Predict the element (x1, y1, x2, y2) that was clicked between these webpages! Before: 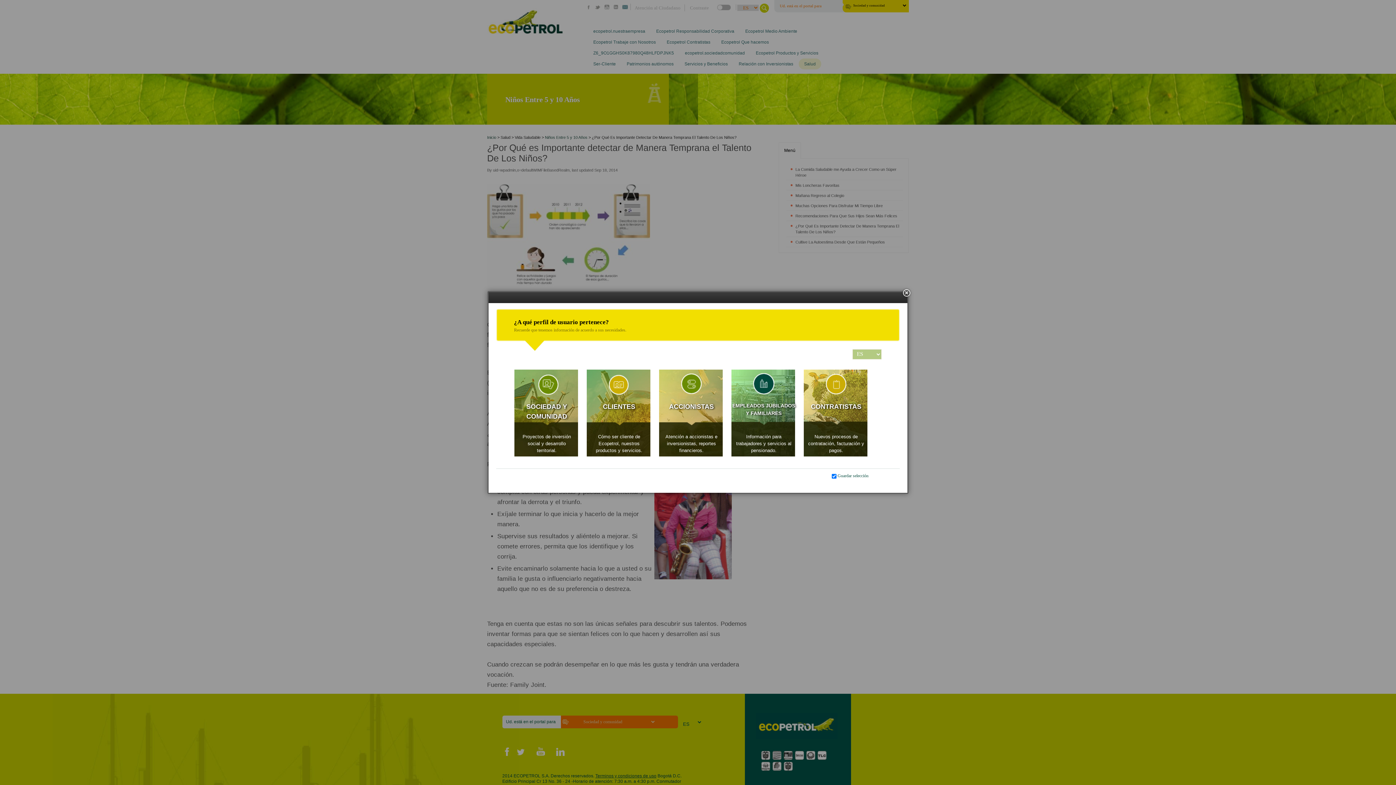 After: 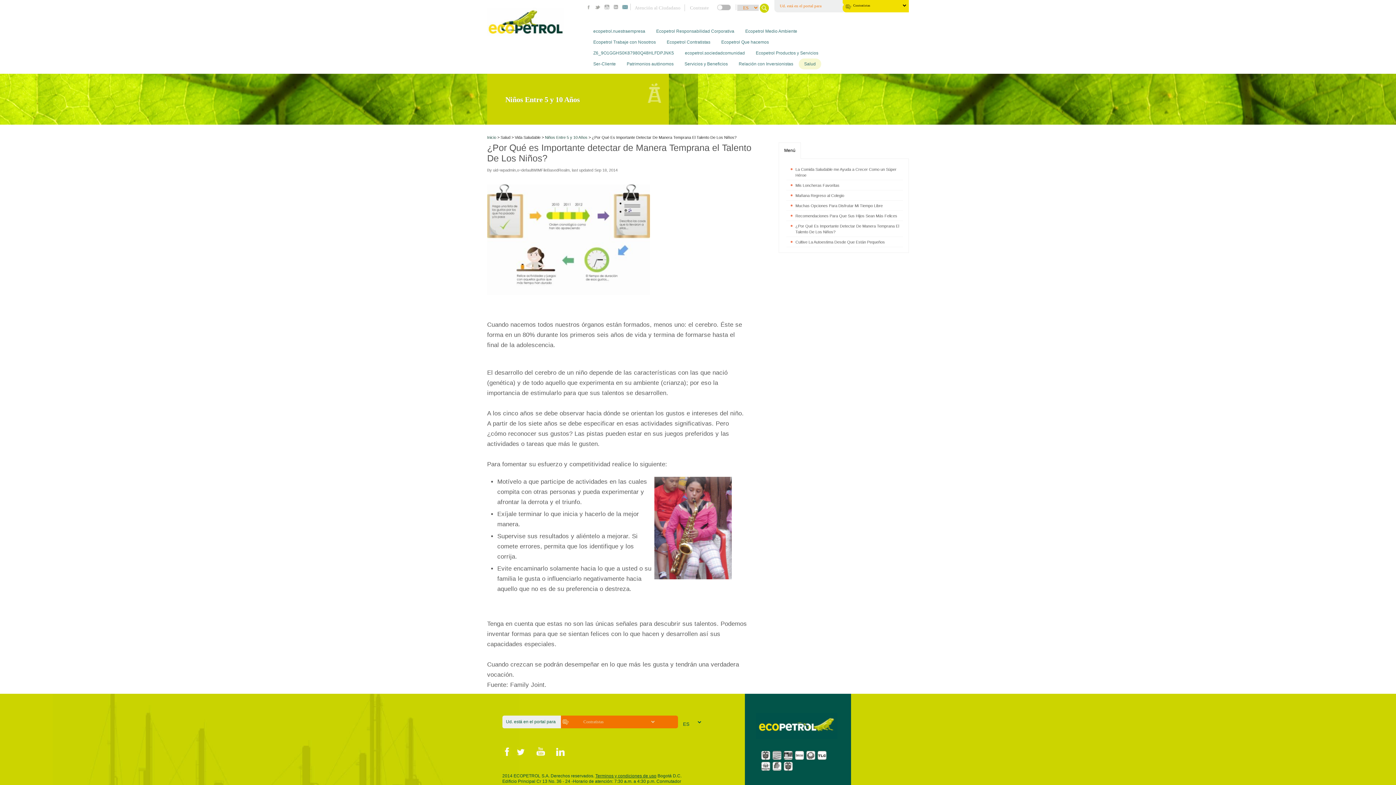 Action: label: CONTRATISTAS
Nuevos procesos de contratación, facturación y pagos. bbox: (804, 369, 868, 454)